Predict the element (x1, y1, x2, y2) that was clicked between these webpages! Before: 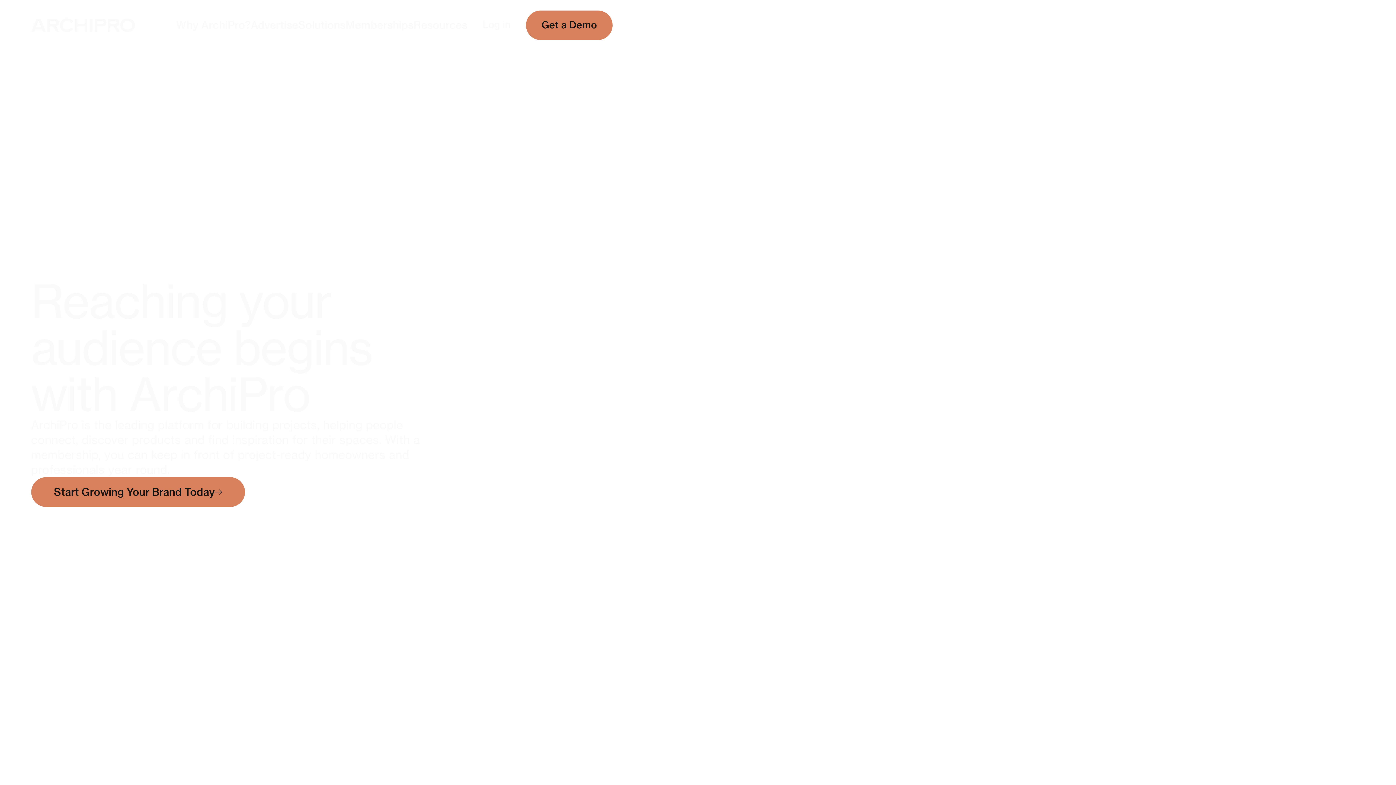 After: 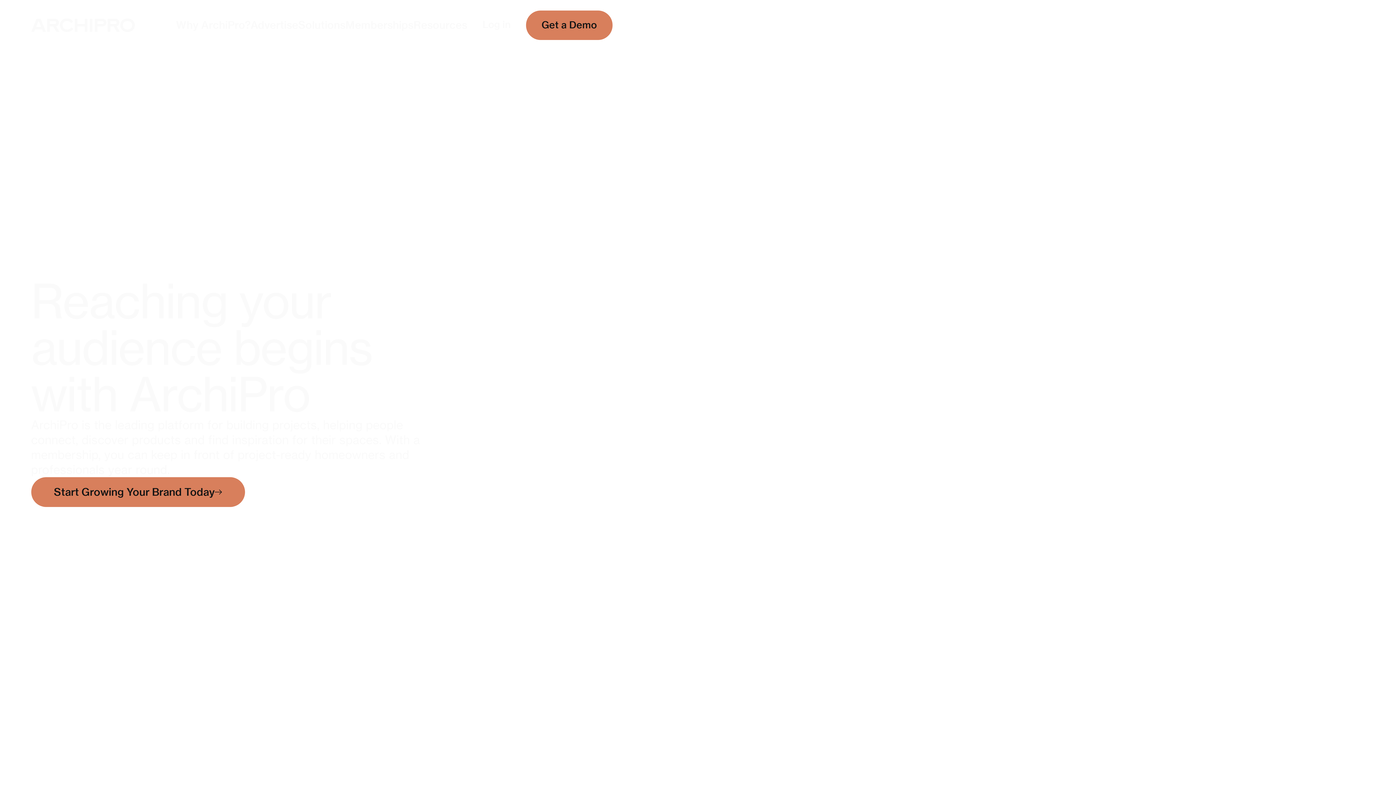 Action: label: home bbox: (31, 18, 134, 31)